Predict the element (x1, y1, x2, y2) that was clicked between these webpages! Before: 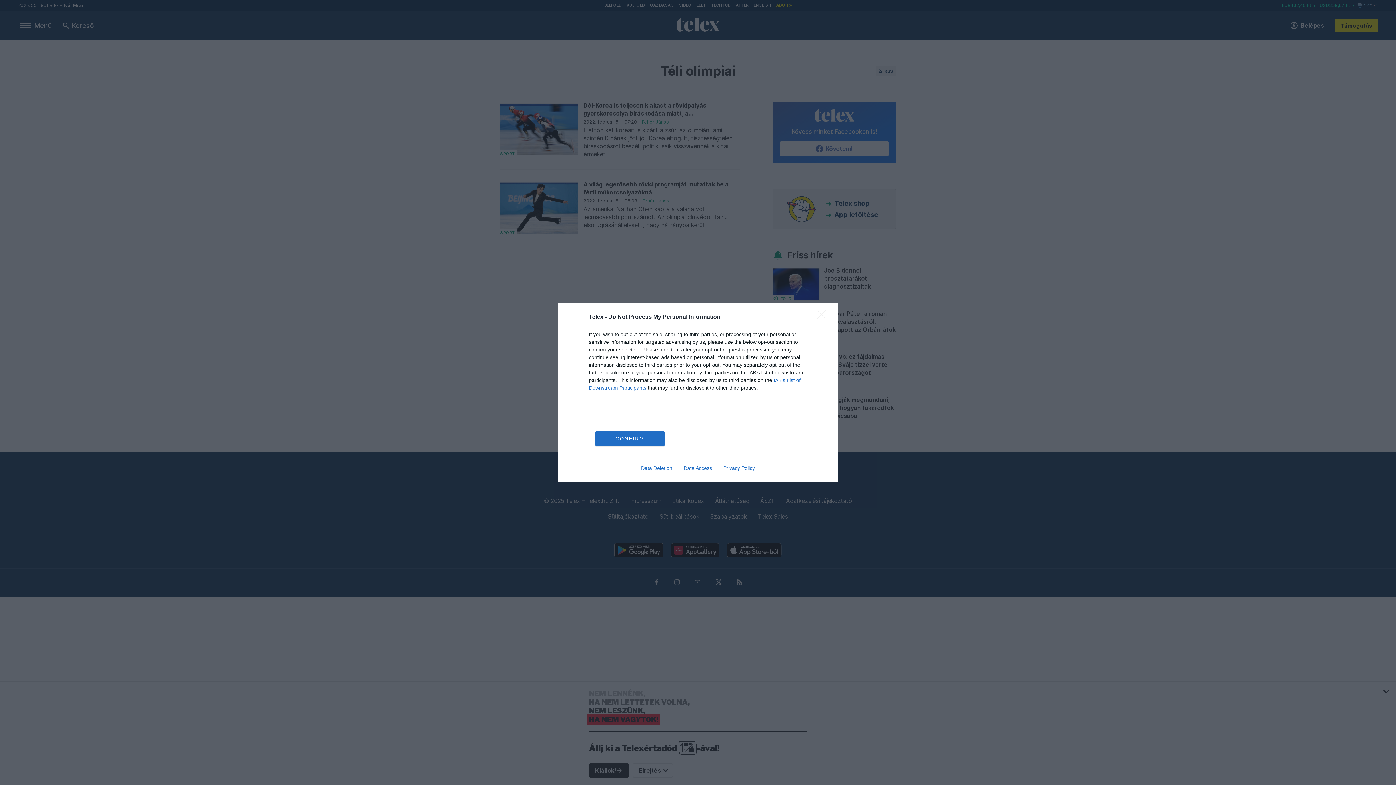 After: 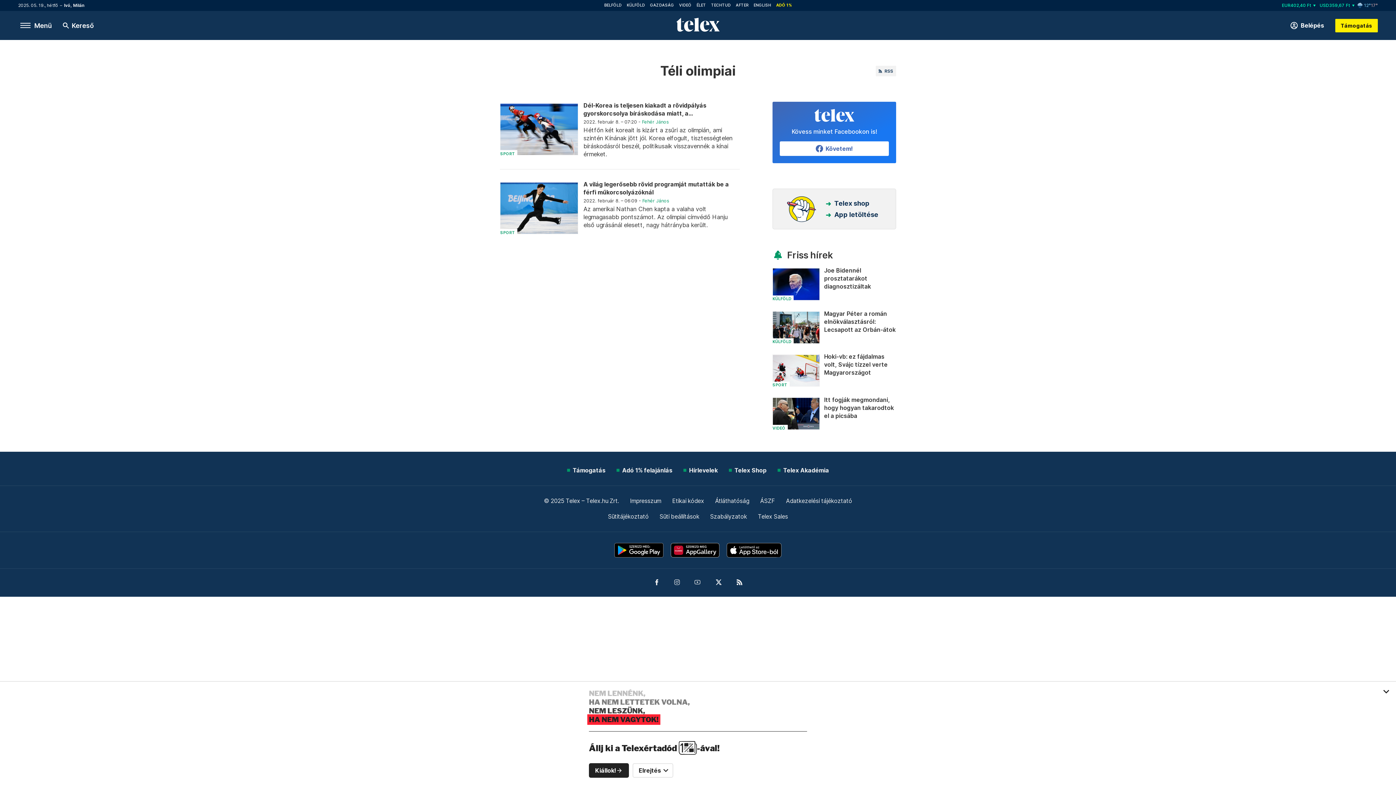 Action: label: Close bbox: (817, 310, 830, 324)